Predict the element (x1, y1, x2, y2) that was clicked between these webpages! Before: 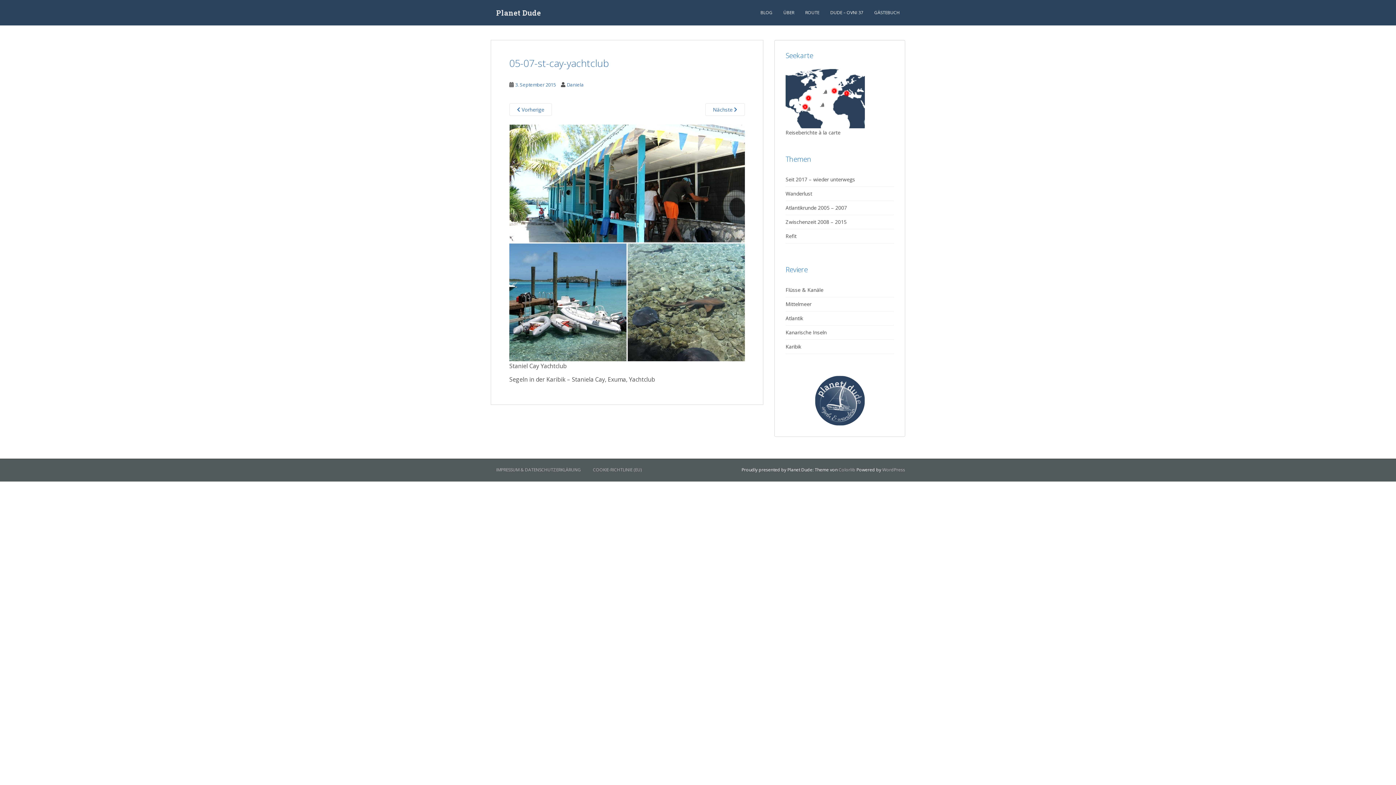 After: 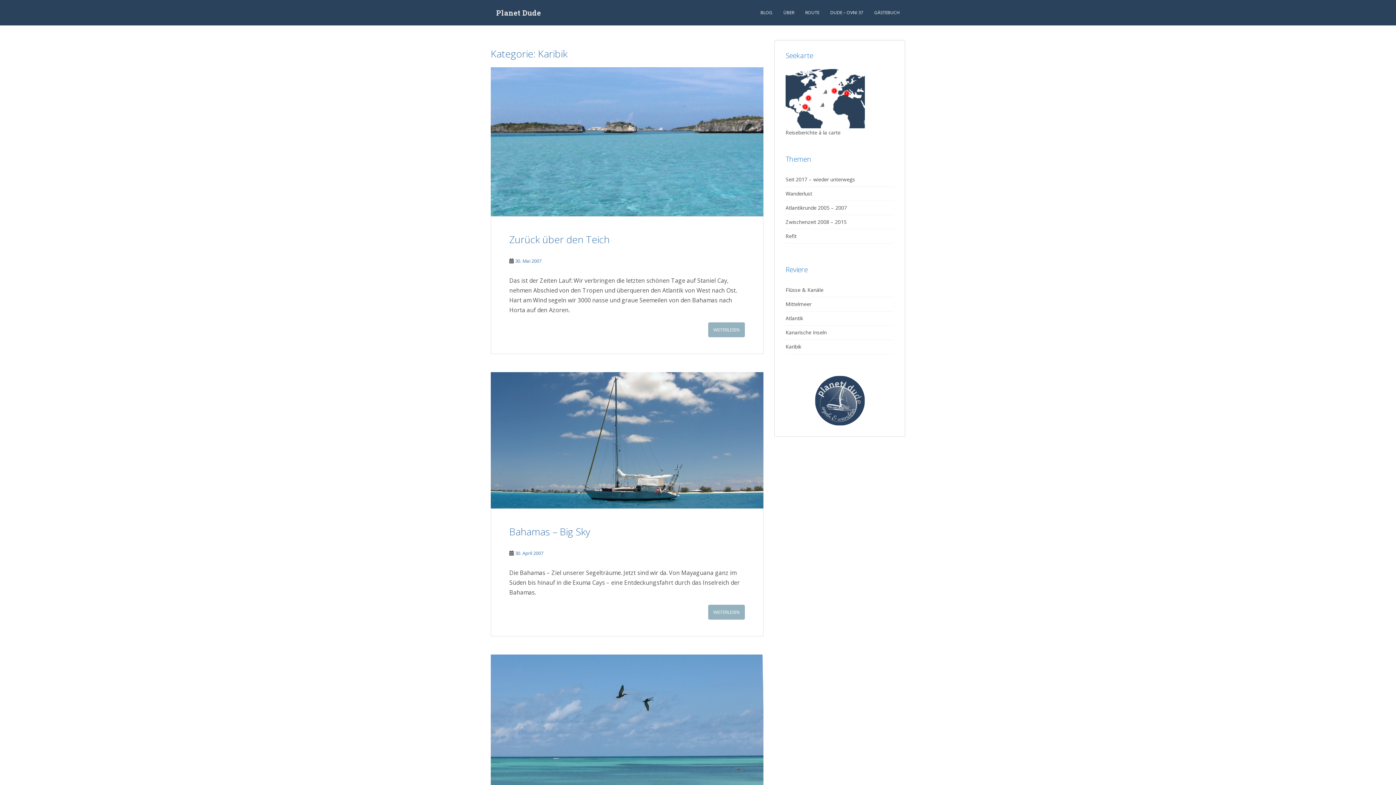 Action: label: Karibik bbox: (785, 340, 894, 354)